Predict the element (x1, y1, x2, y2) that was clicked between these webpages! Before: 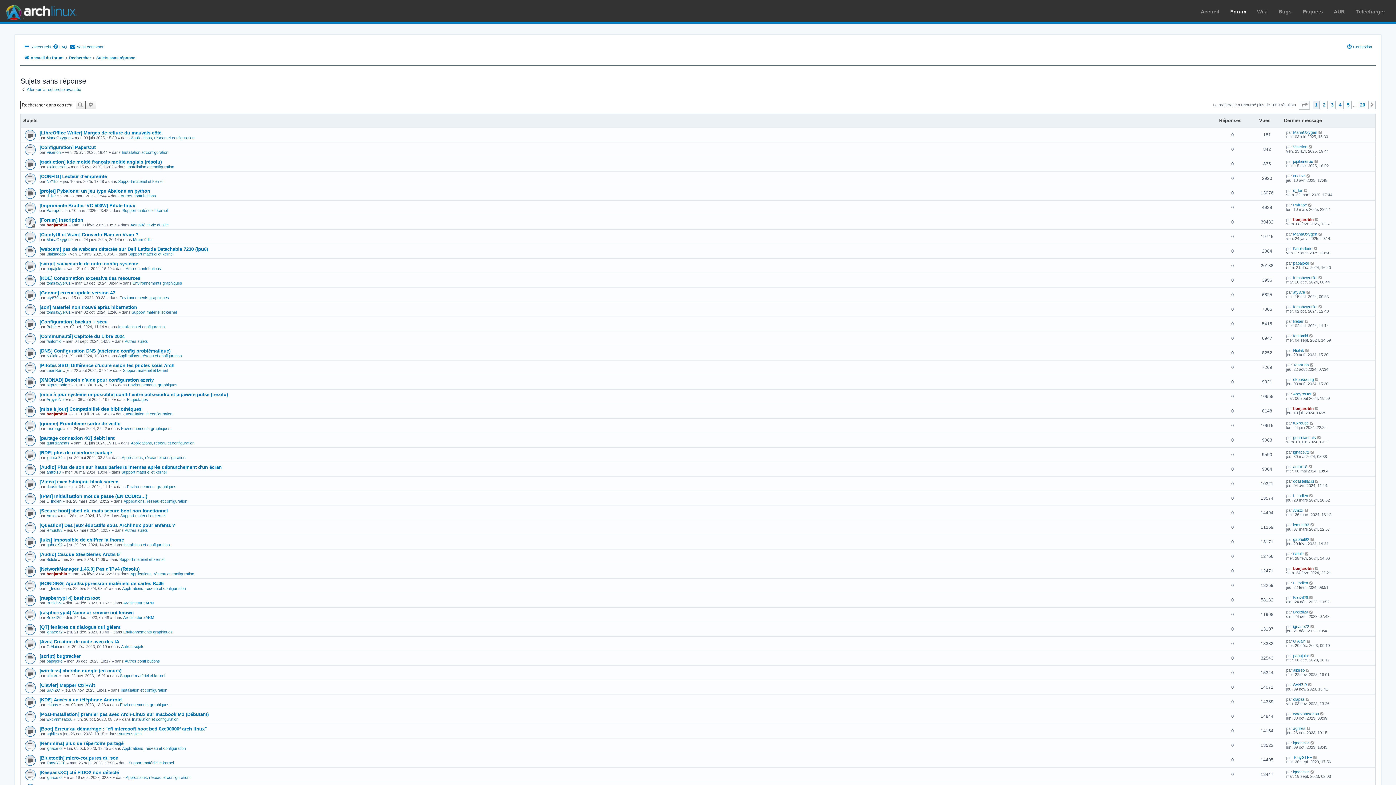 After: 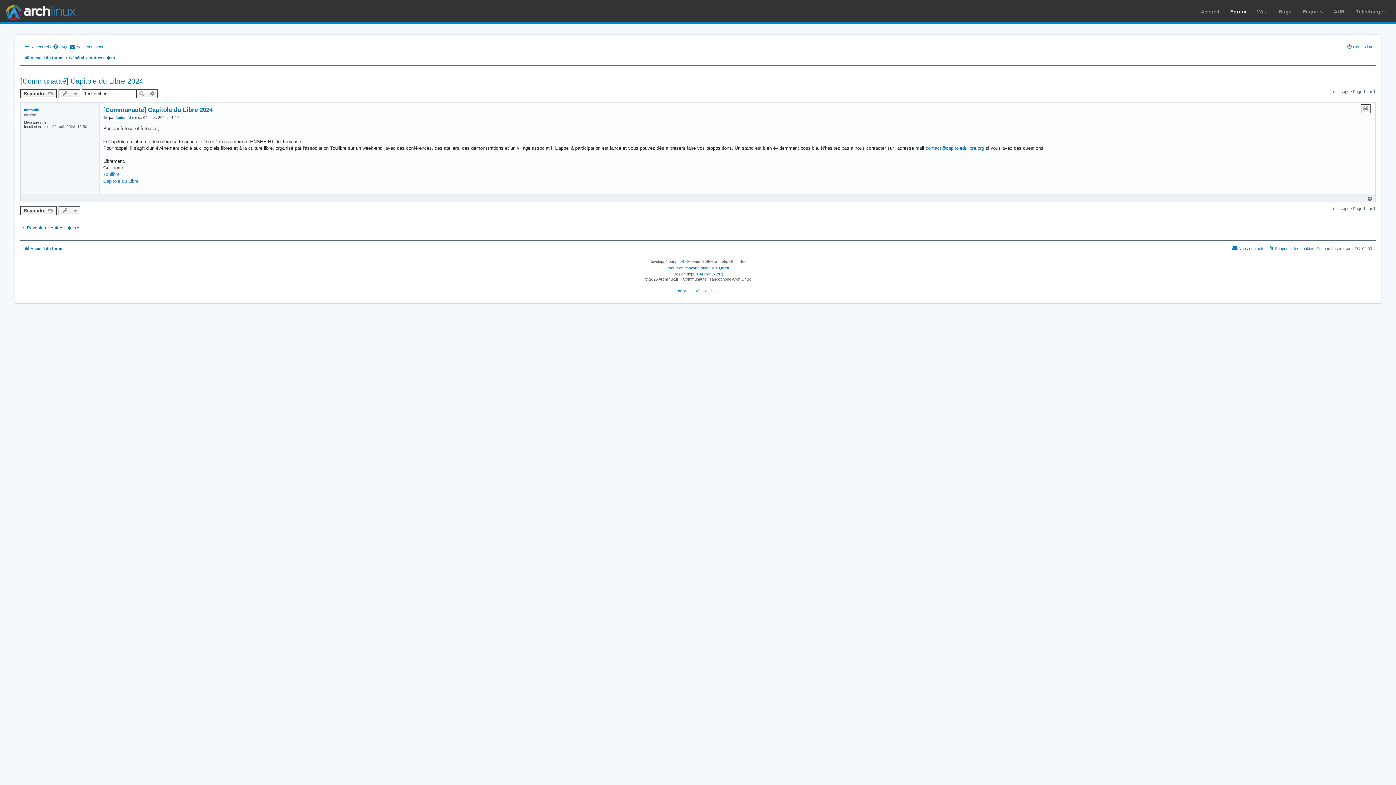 Action: label: [Communauté] Capitole du Libre 2024 bbox: (39, 331, 124, 339)